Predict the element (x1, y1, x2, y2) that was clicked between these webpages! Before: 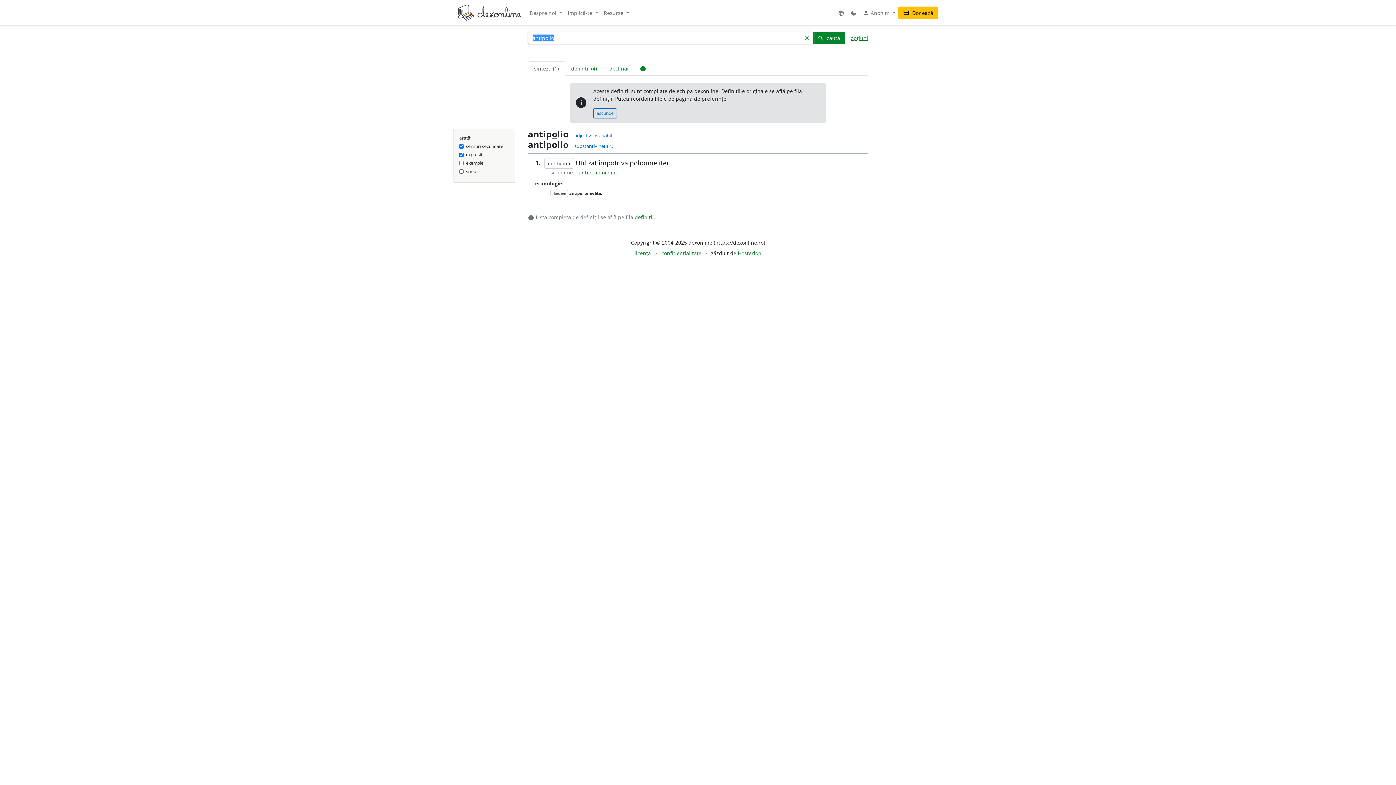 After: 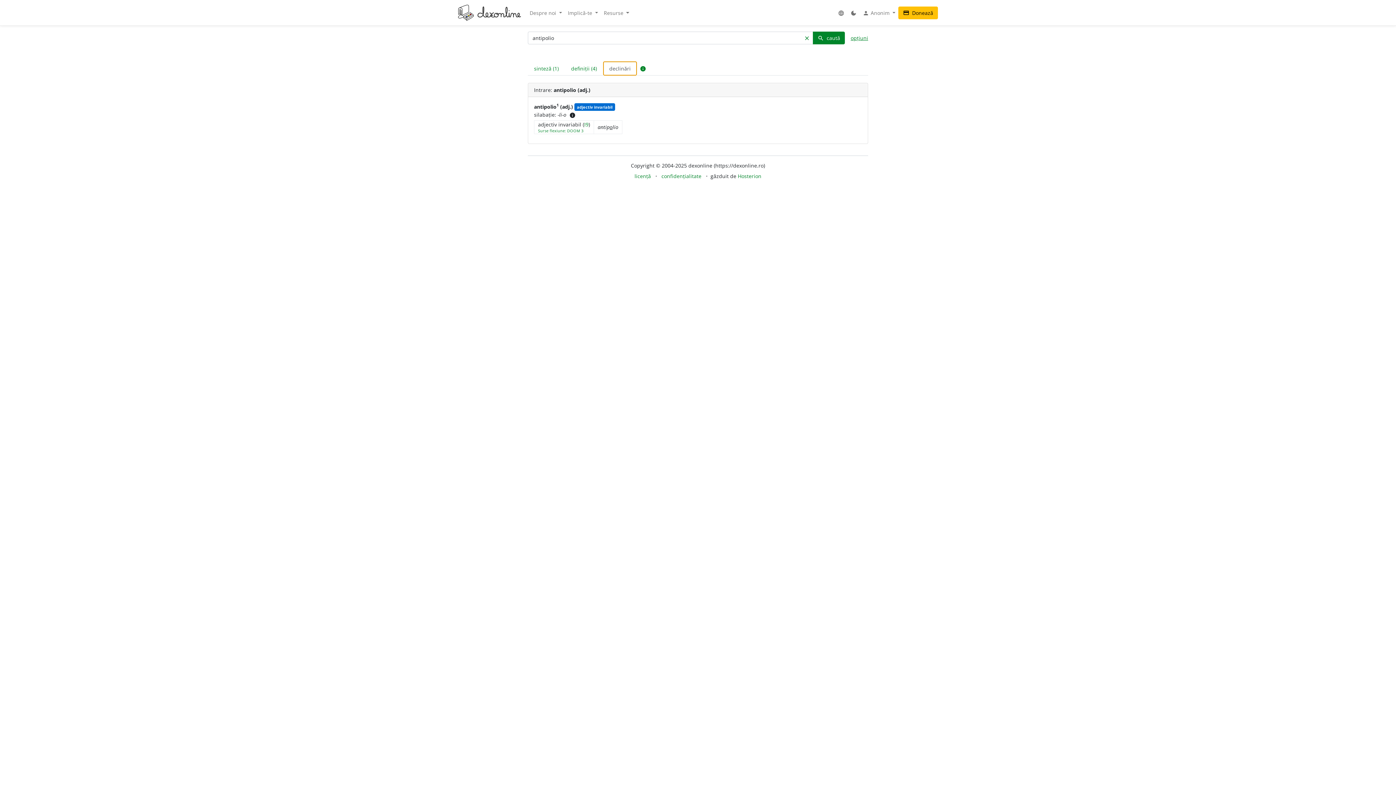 Action: bbox: (603, 61, 637, 75) label: declinări